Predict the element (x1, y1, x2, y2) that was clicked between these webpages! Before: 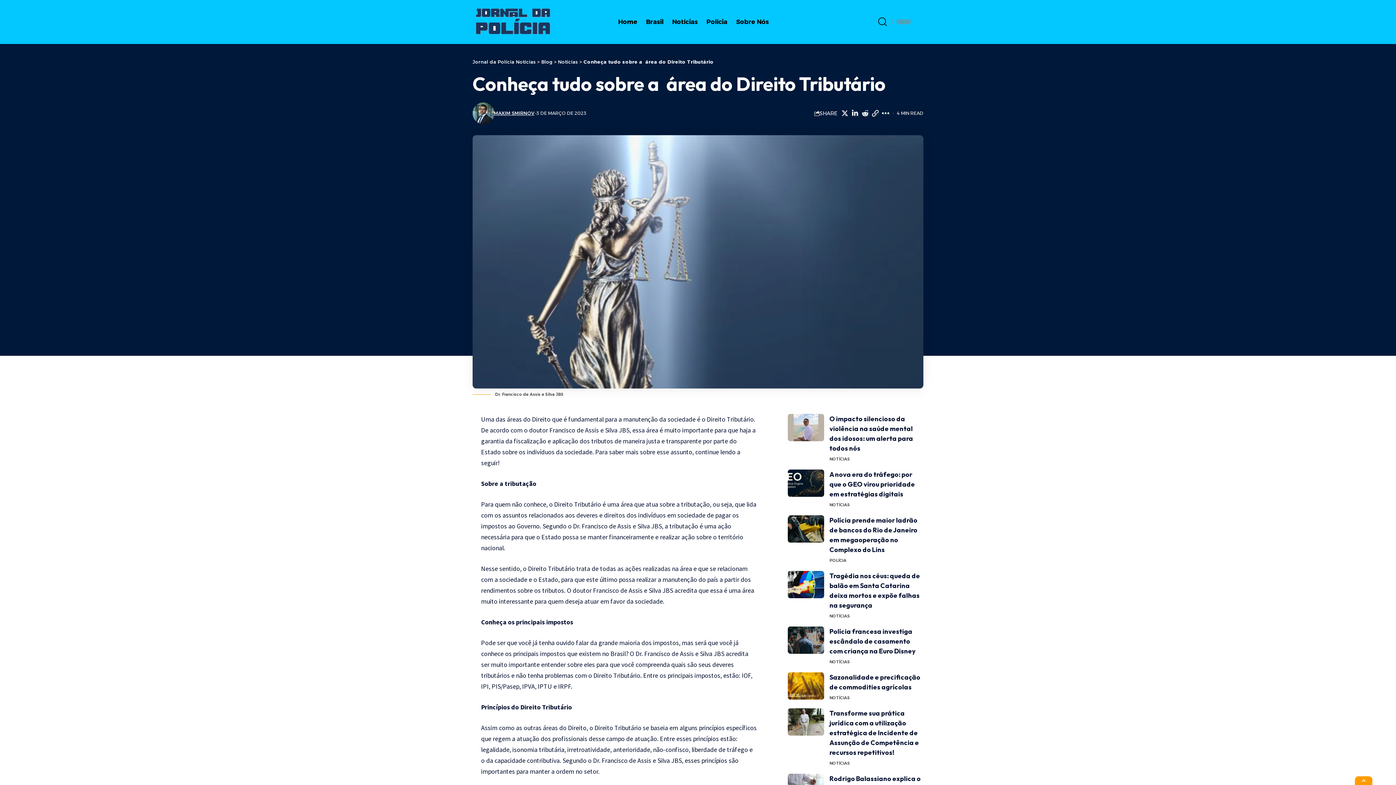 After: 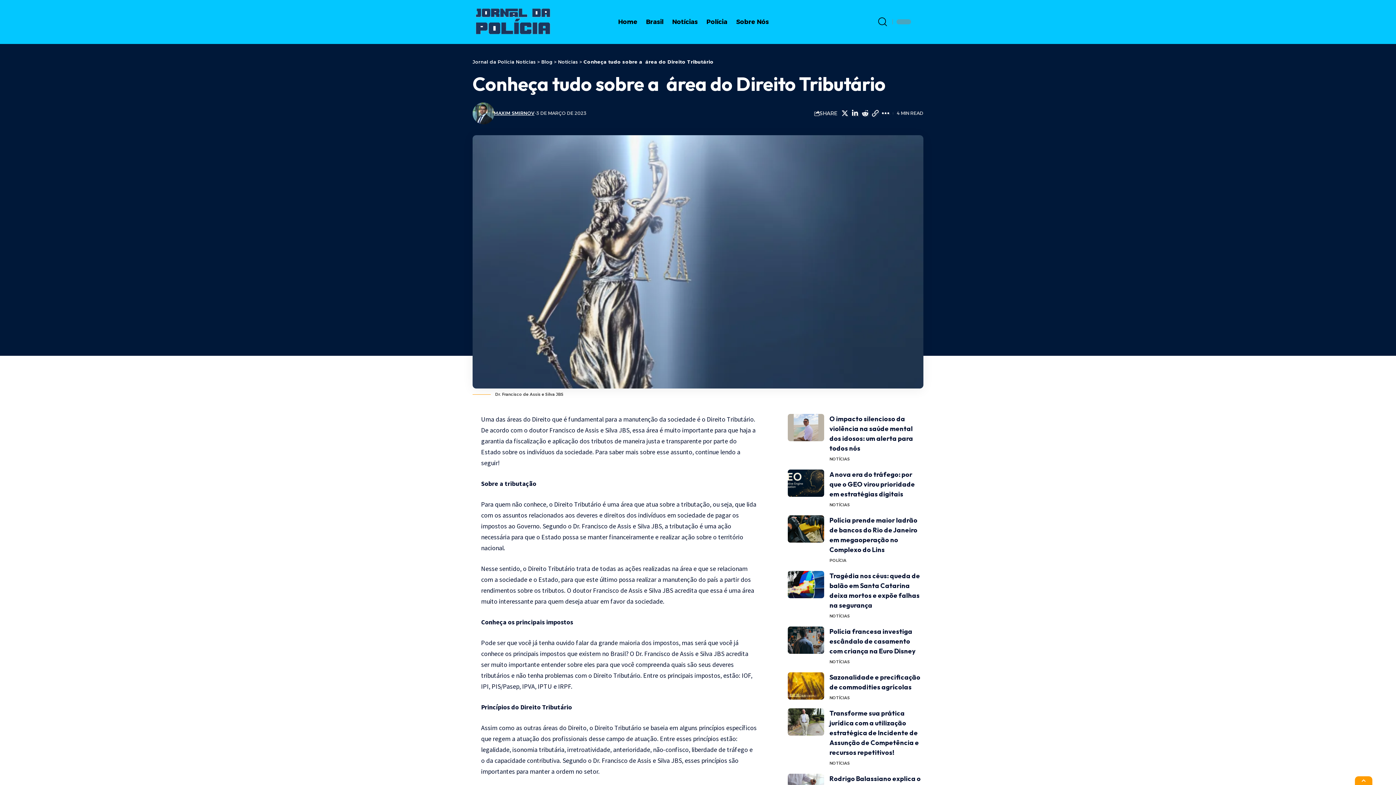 Action: bbox: (1355, 776, 1372, 785)